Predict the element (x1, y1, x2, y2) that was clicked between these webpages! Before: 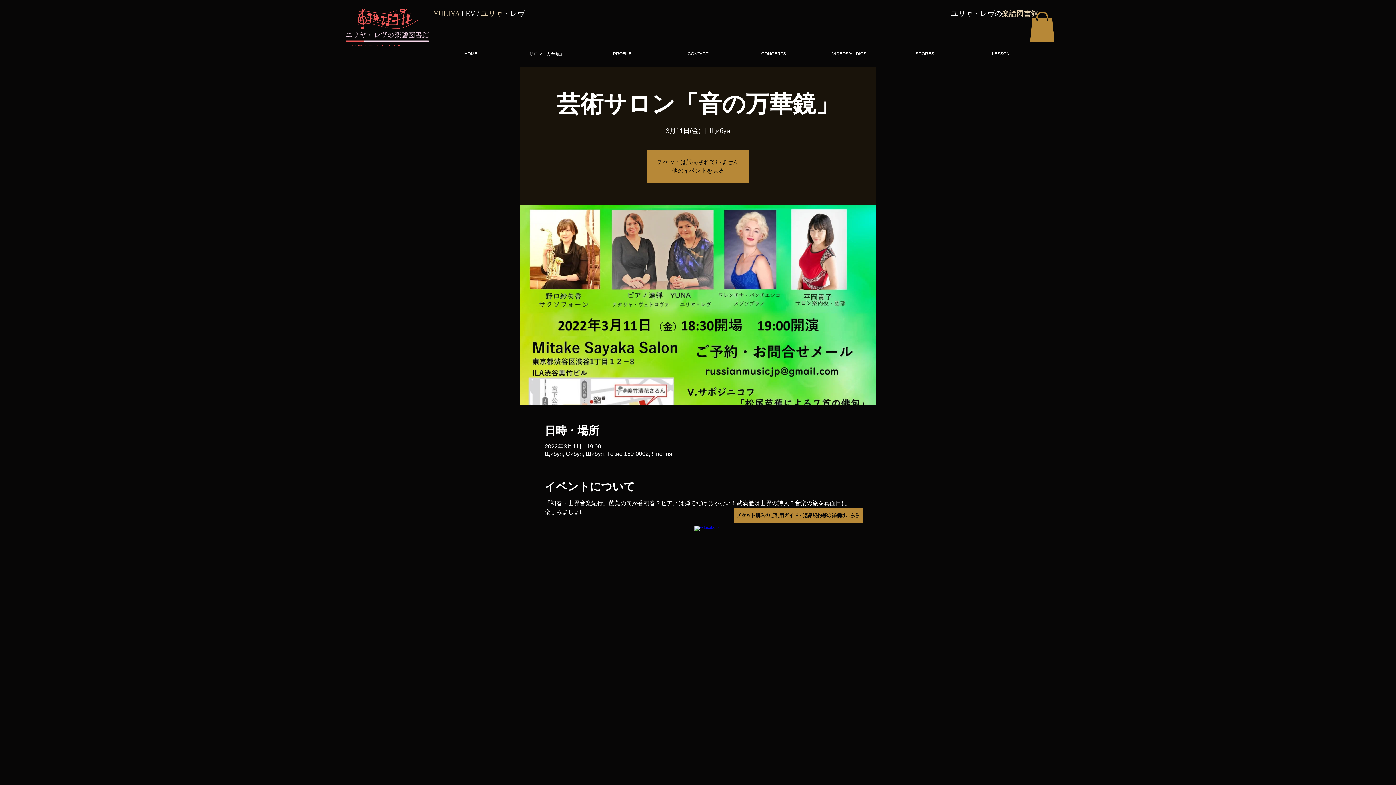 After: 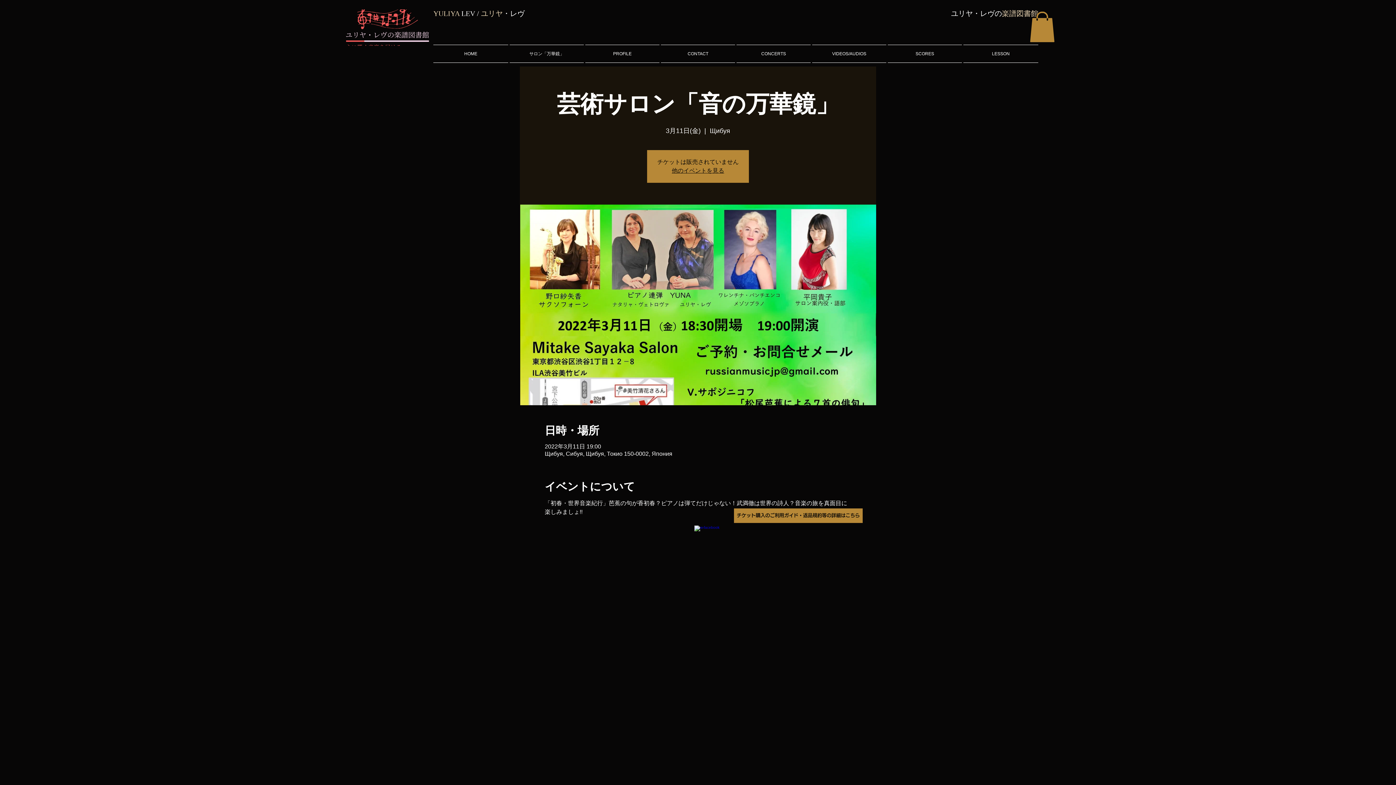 Action: bbox: (1029, 11, 1055, 42)